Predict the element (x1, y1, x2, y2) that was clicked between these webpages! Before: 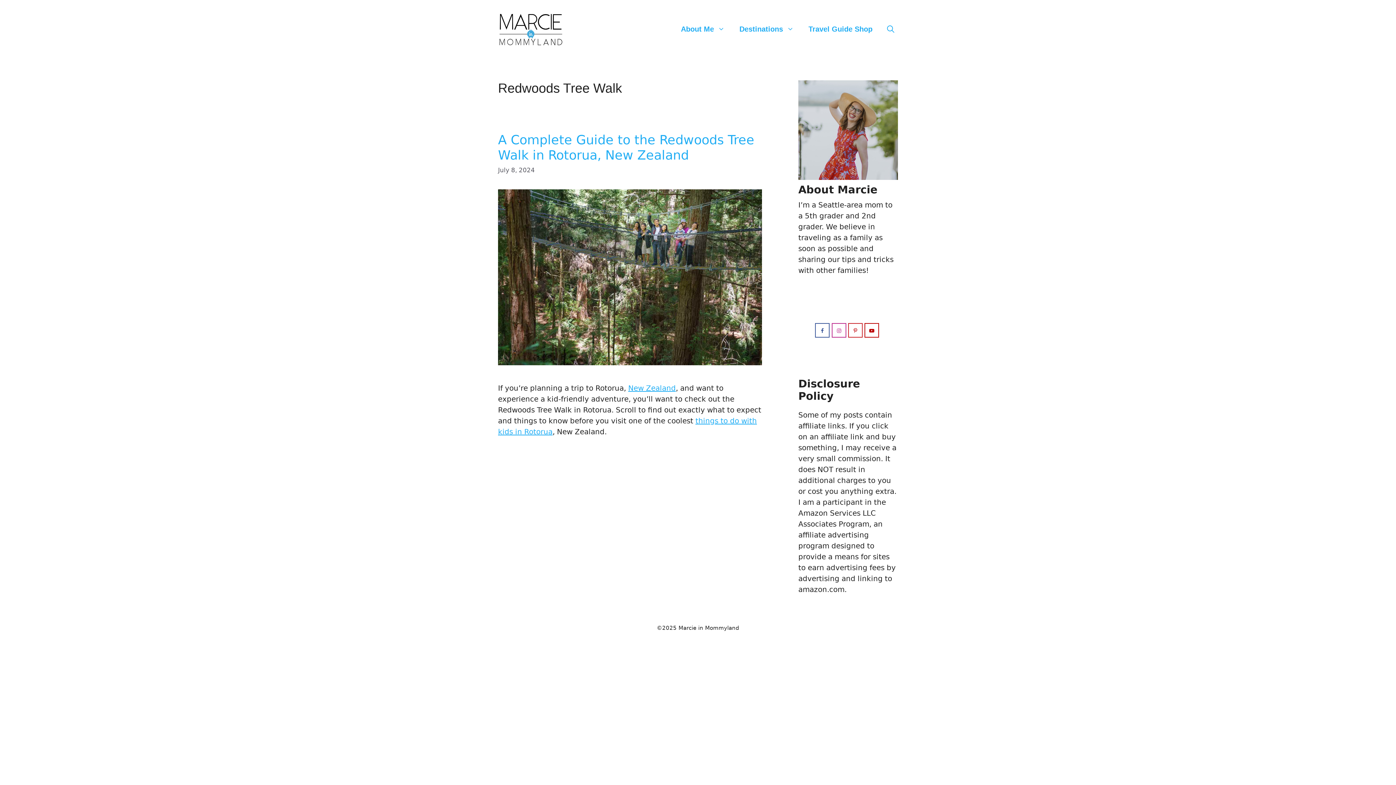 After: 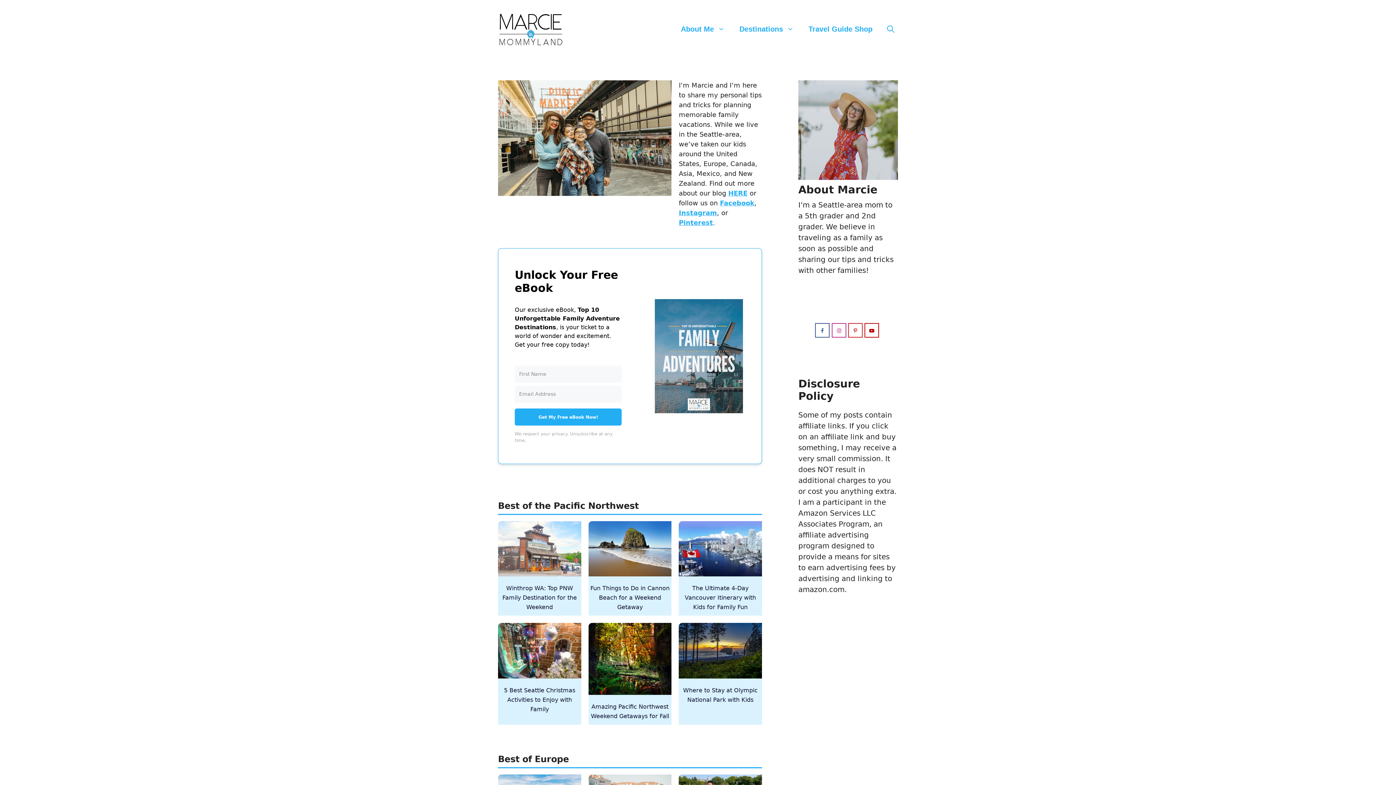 Action: bbox: (494, 24, 567, 33)